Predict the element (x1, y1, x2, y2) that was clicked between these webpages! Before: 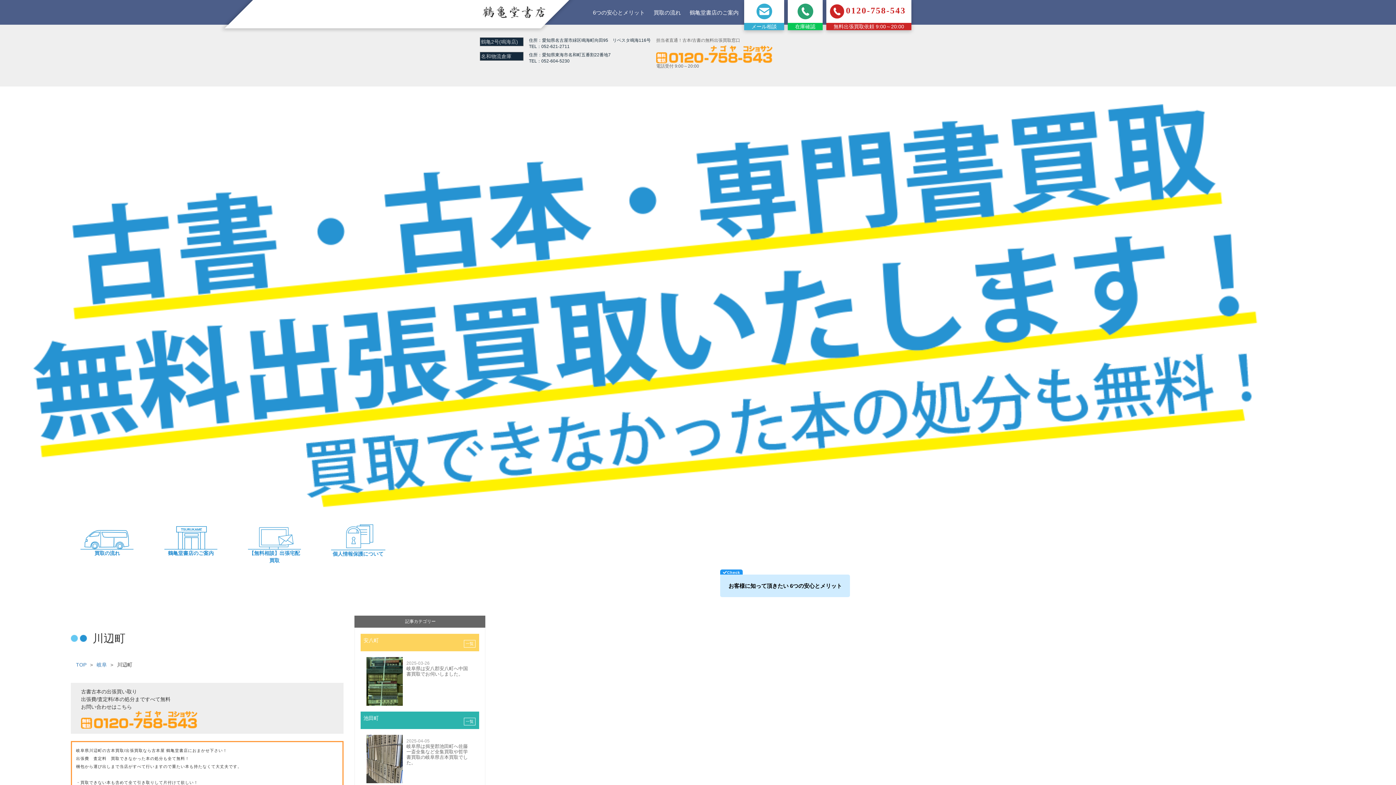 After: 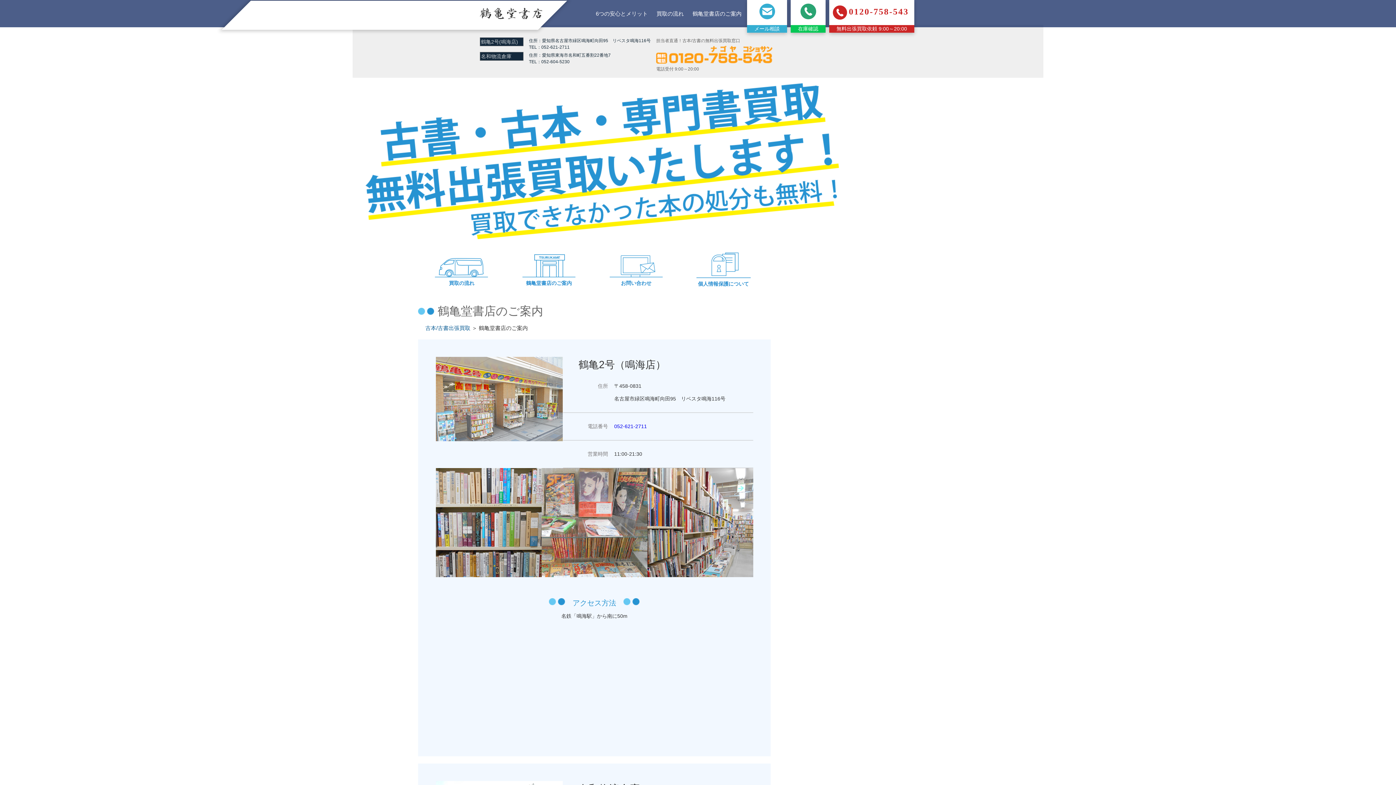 Action: bbox: (686, 4, 742, 19) label: 鶴亀堂書店のご案内